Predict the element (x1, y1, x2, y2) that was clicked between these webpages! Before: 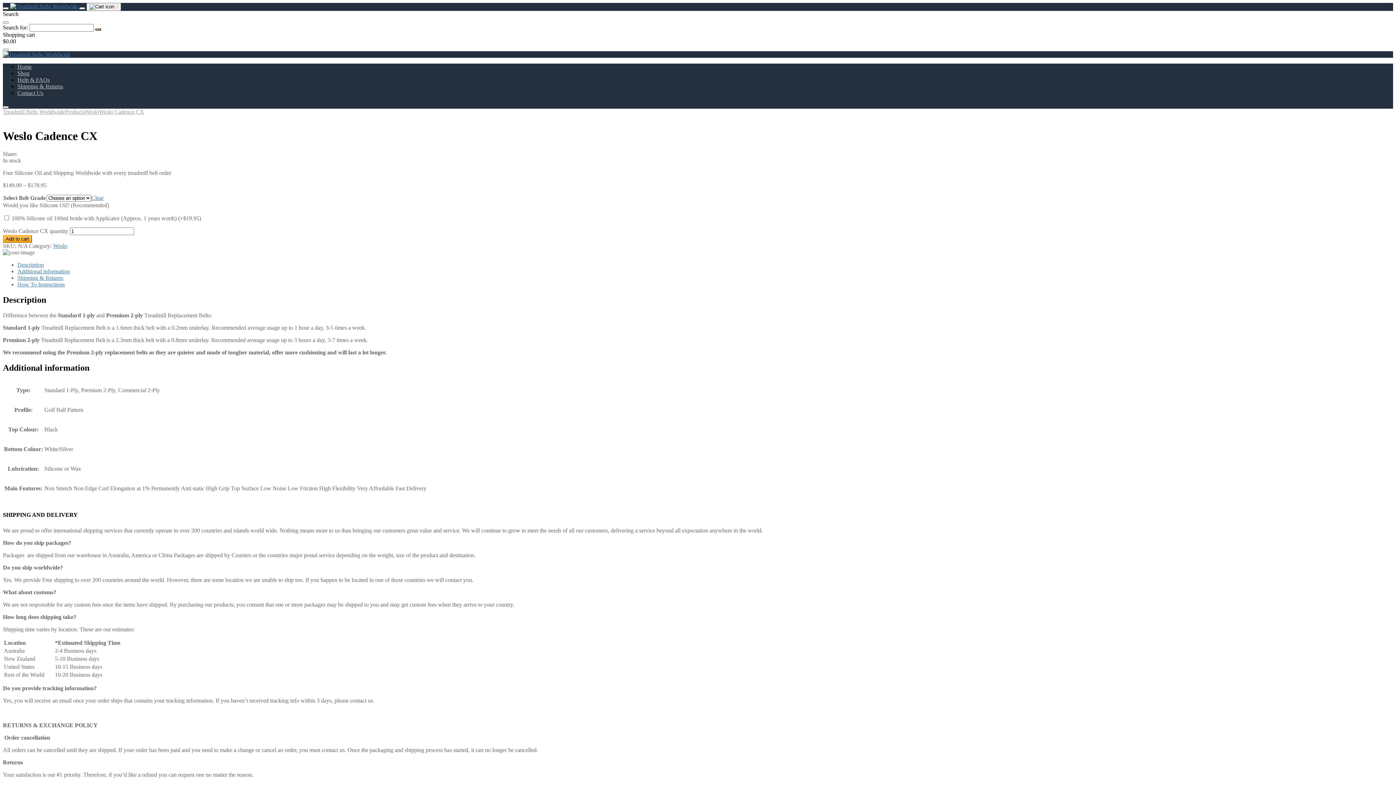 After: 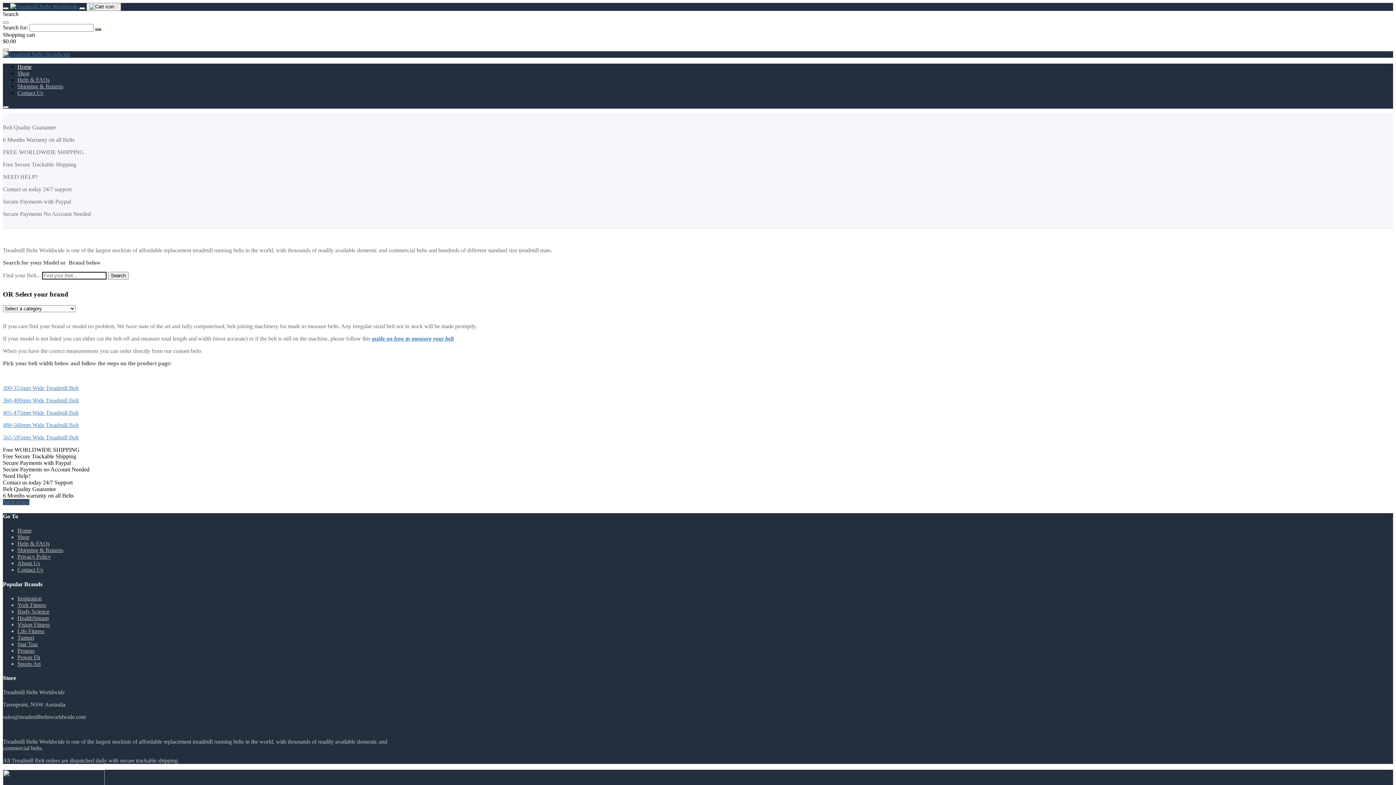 Action: bbox: (17, 63, 31, 69) label: Home